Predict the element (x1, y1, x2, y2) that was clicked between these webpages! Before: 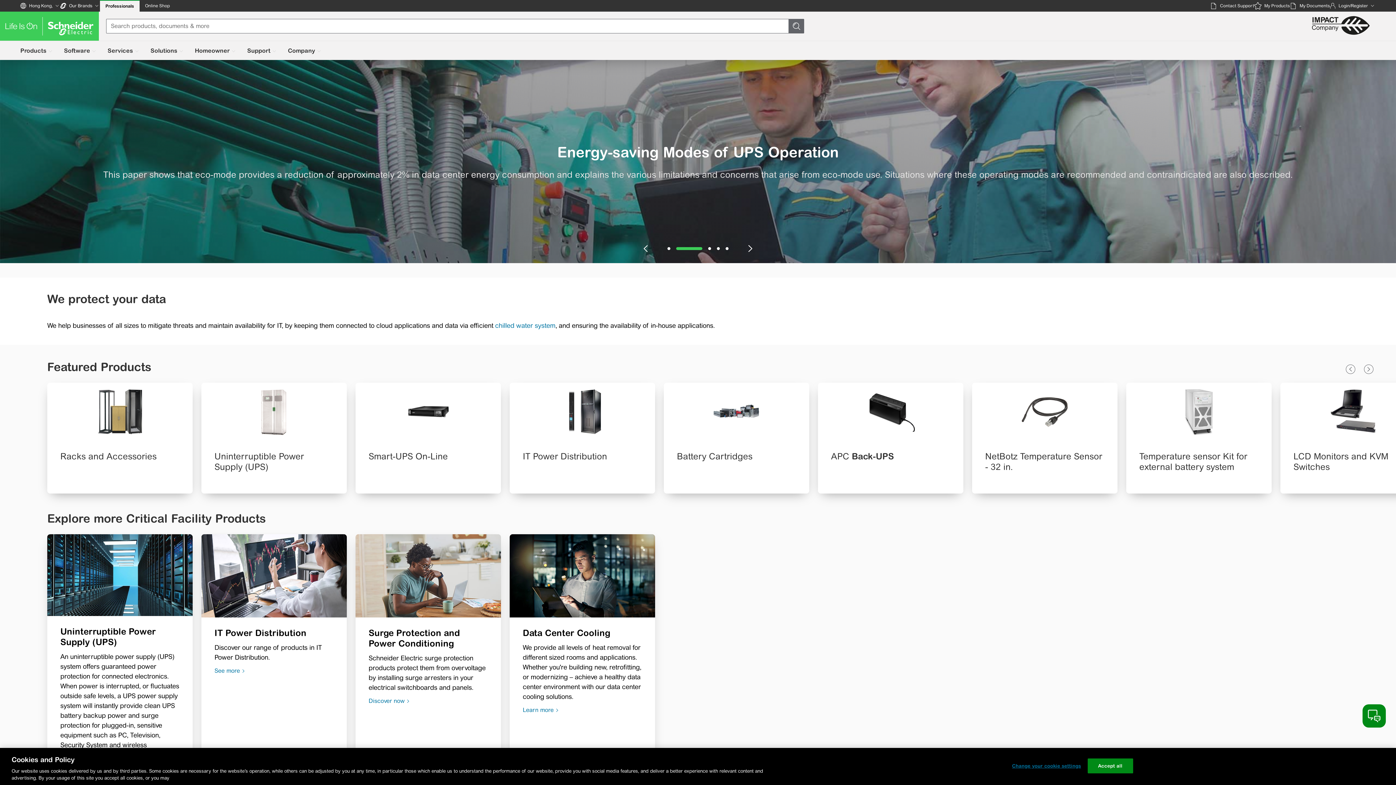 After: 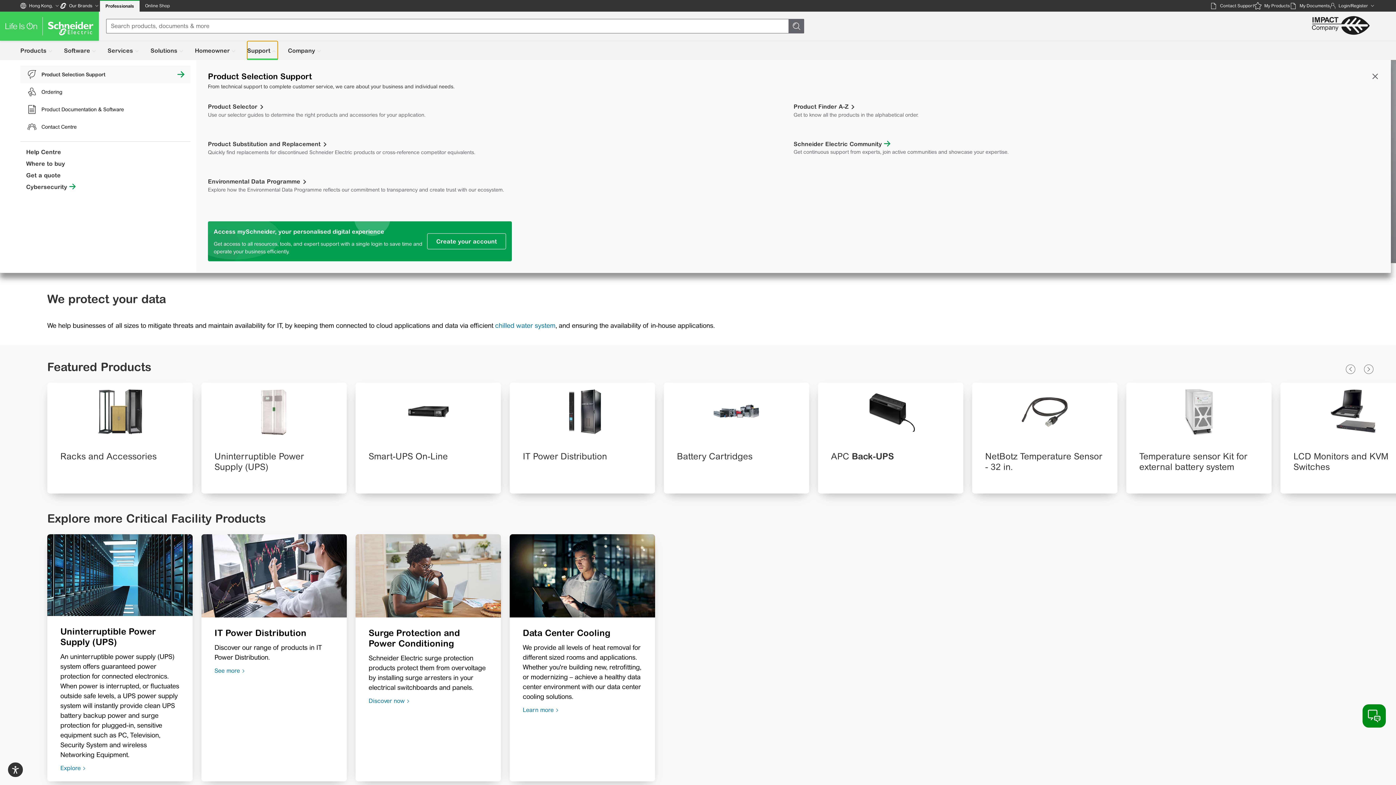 Action: label: Support bbox: (247, 41, 277, 60)